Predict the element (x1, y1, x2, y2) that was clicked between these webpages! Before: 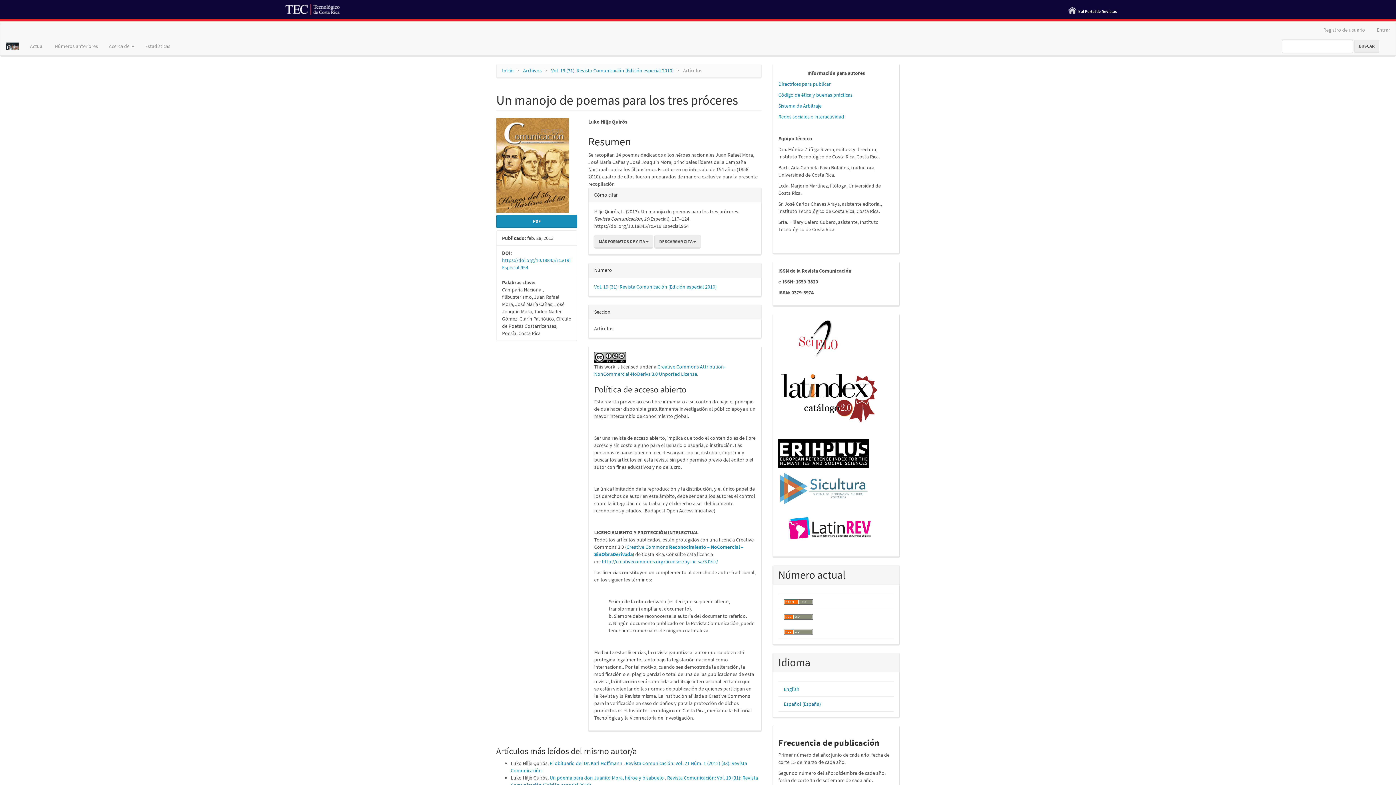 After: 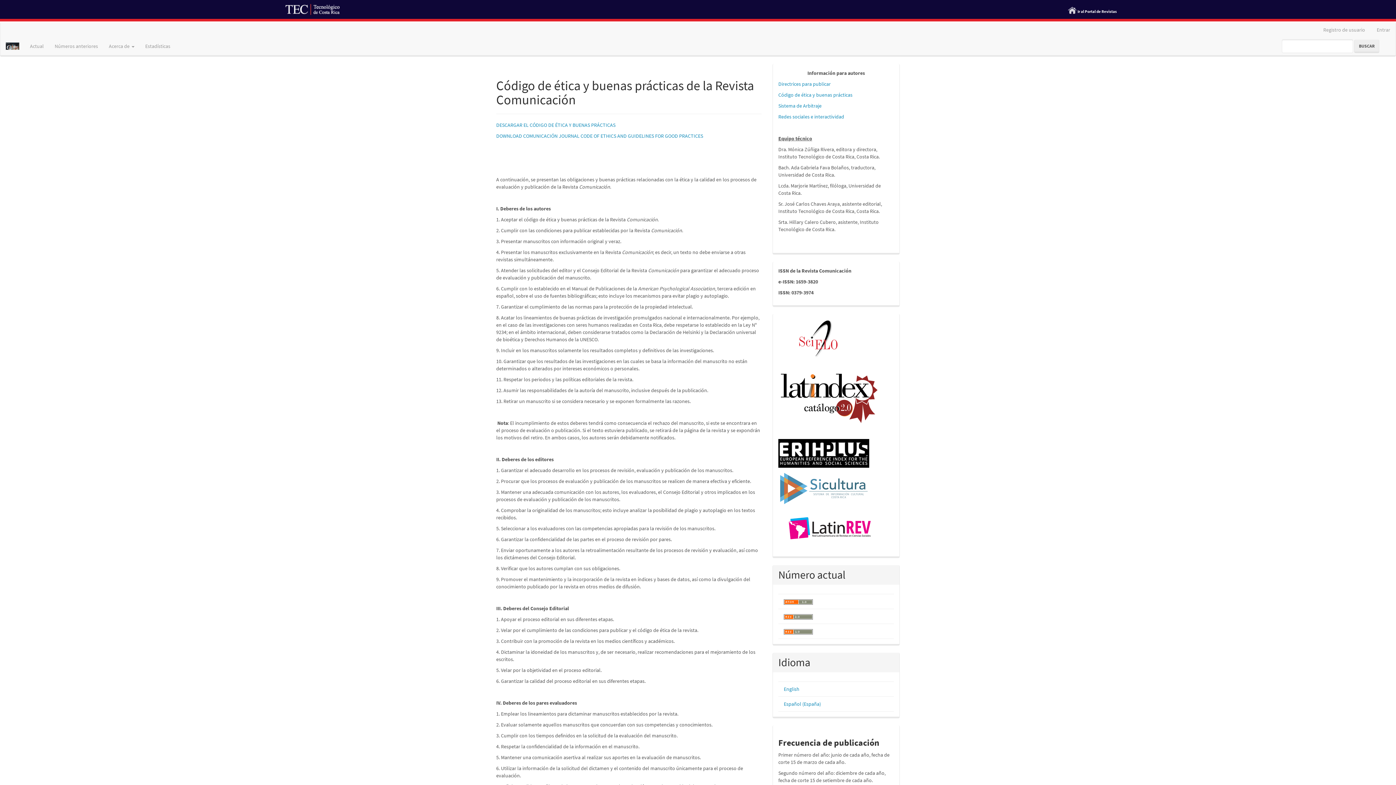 Action: label: Código de ética y buenas prácticas bbox: (778, 91, 852, 98)